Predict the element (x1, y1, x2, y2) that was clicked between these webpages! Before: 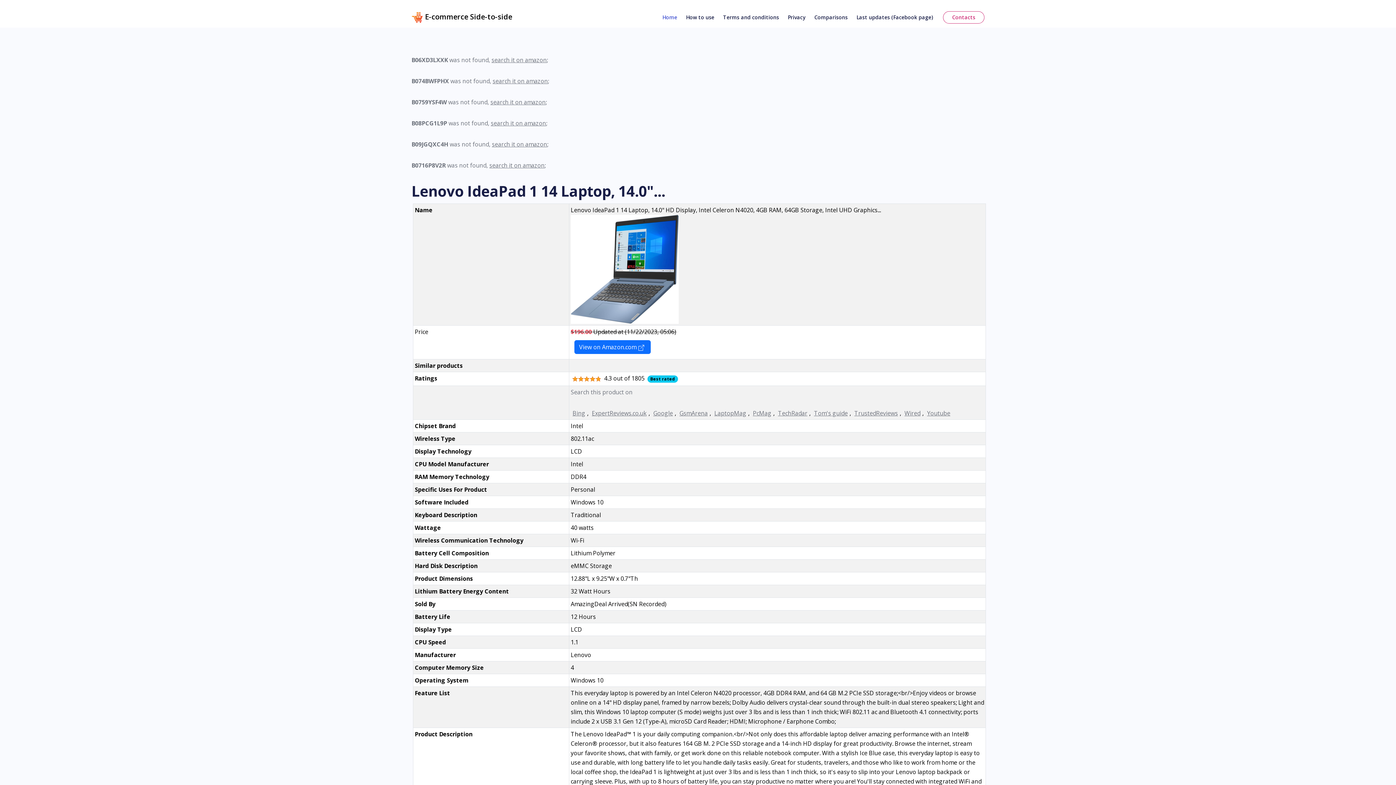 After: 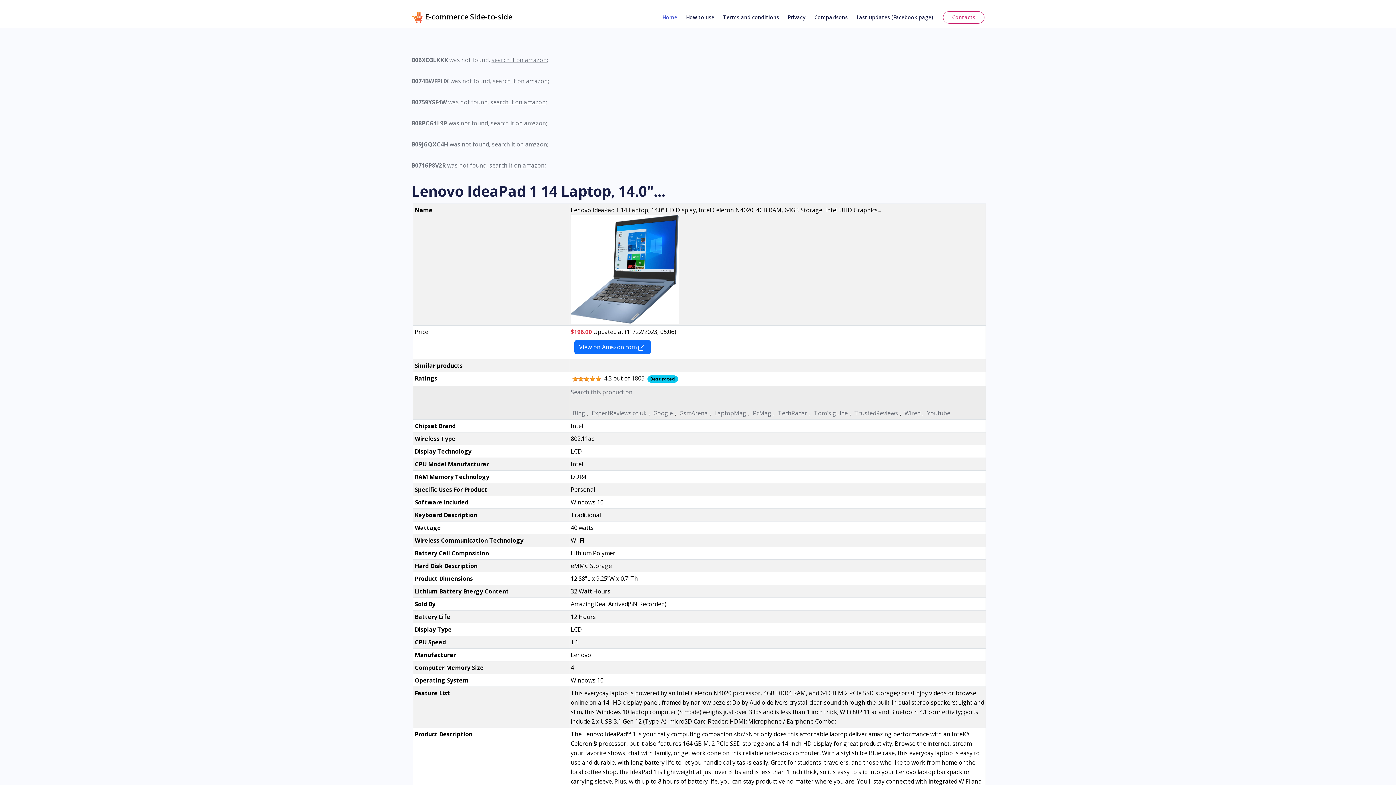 Action: bbox: (904, 409, 920, 417) label: Wired